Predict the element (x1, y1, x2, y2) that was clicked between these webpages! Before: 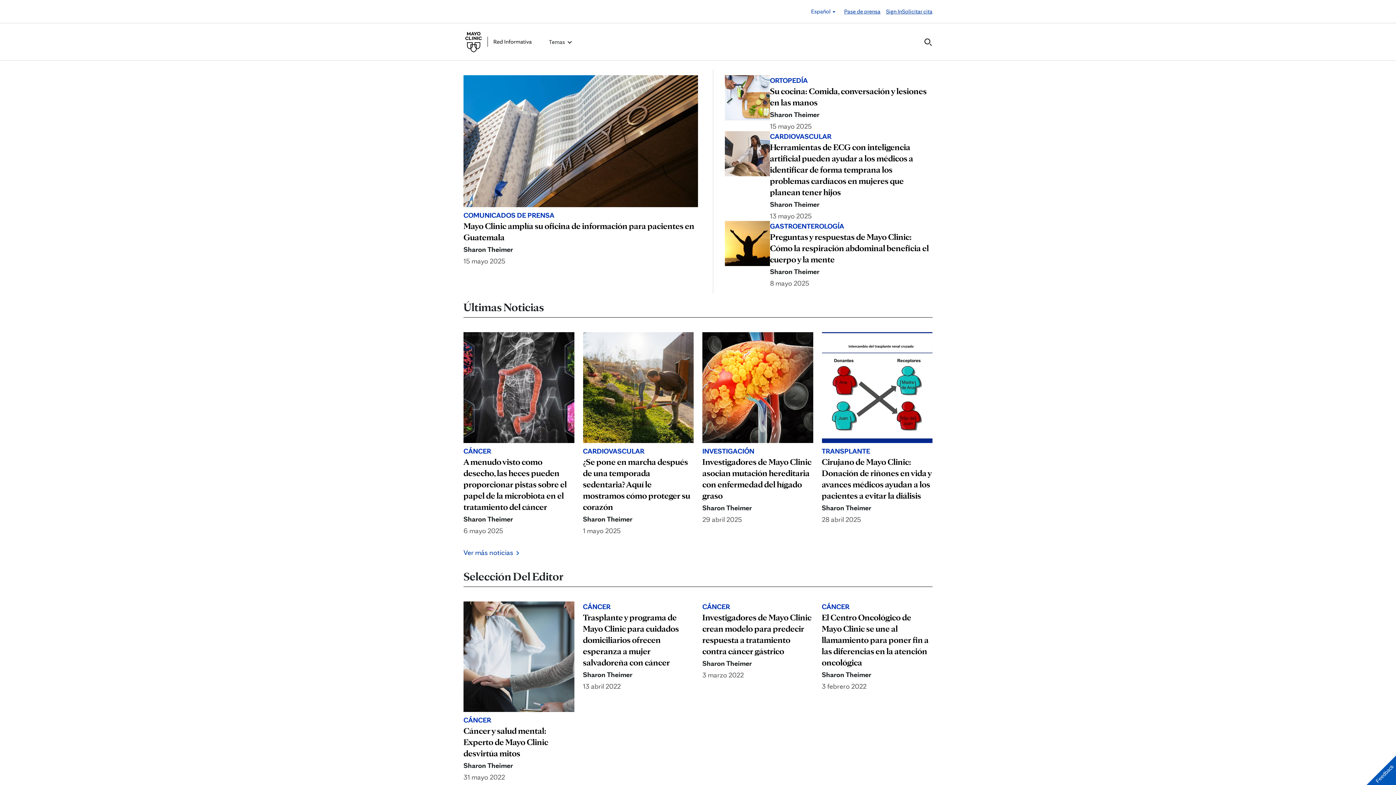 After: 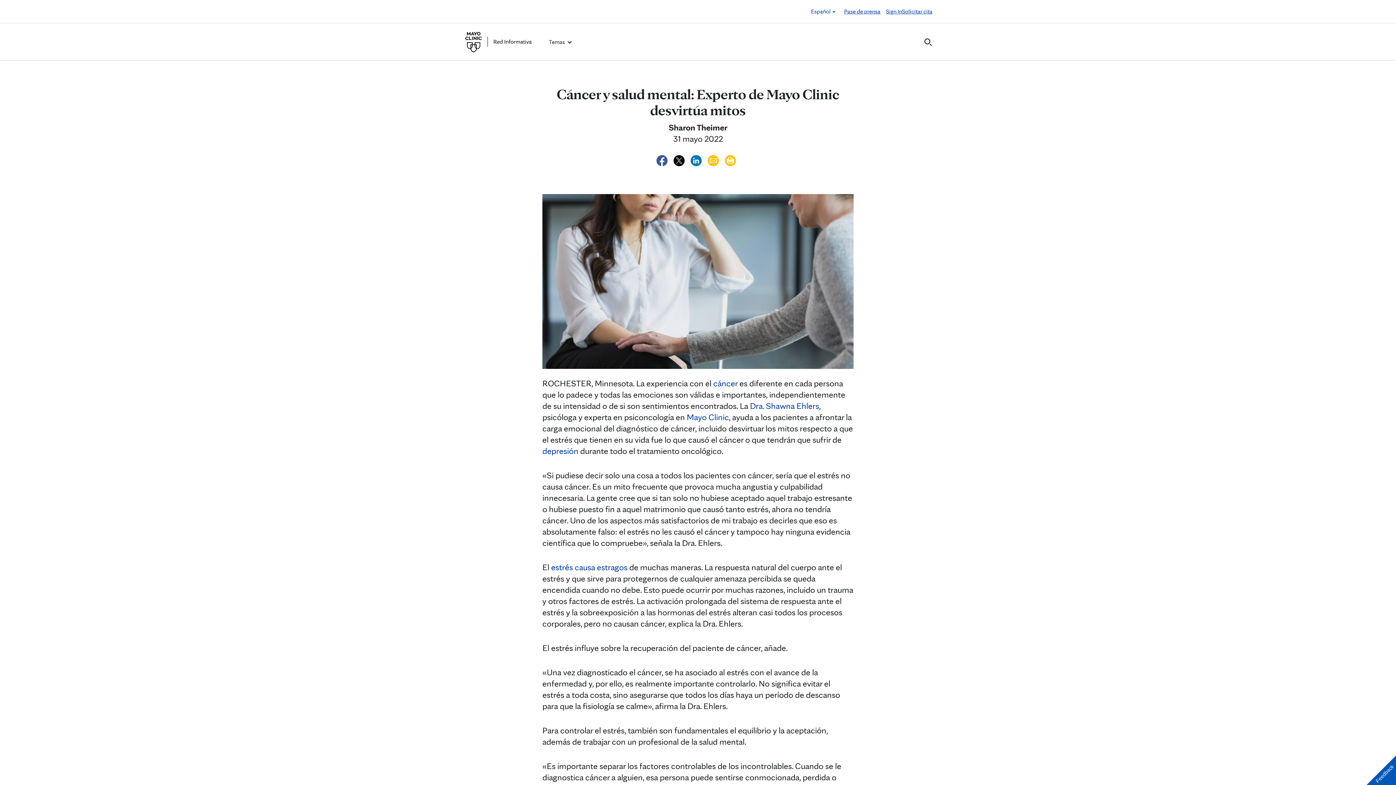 Action: bbox: (463, 725, 574, 759) label: Cáncer y salud mental: Experto de Mayo Clinic desvirtúa mitos